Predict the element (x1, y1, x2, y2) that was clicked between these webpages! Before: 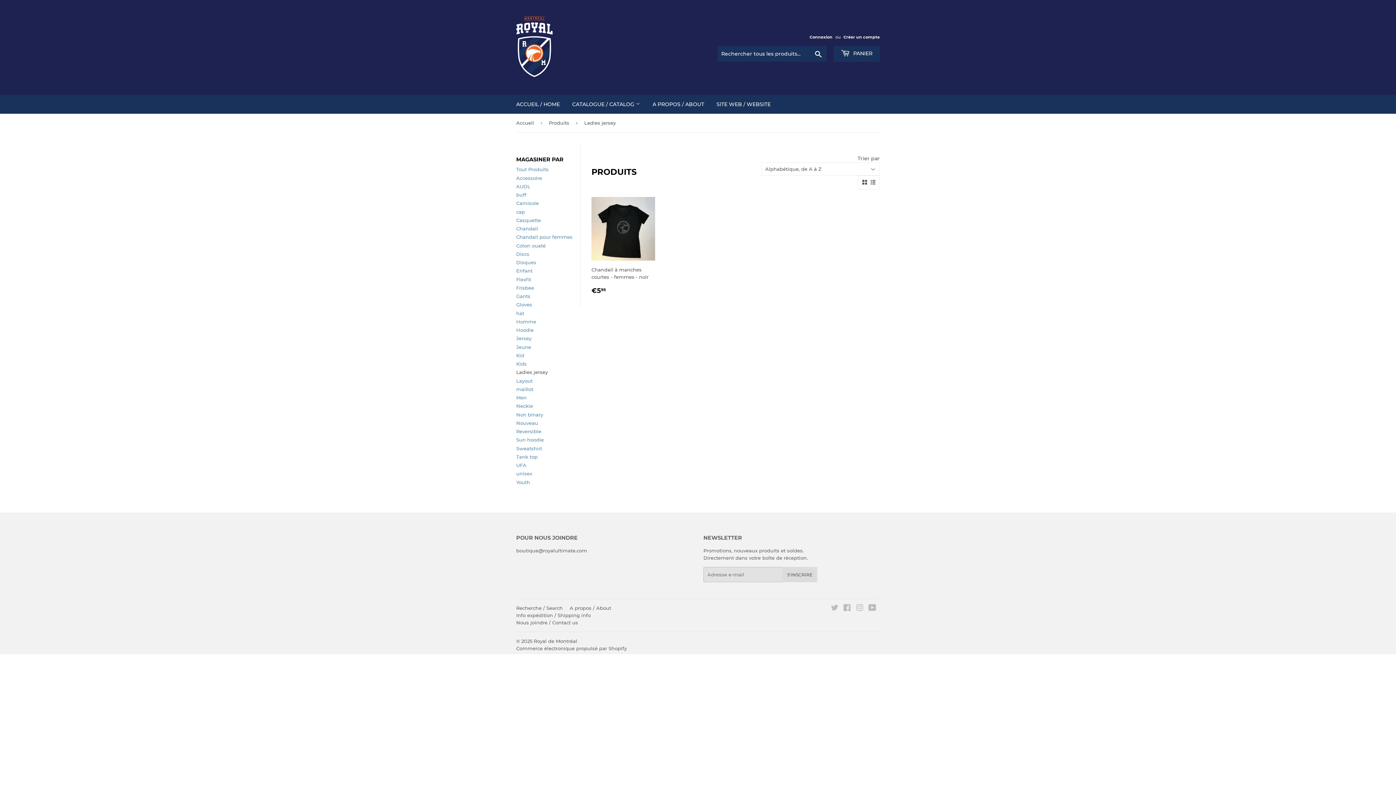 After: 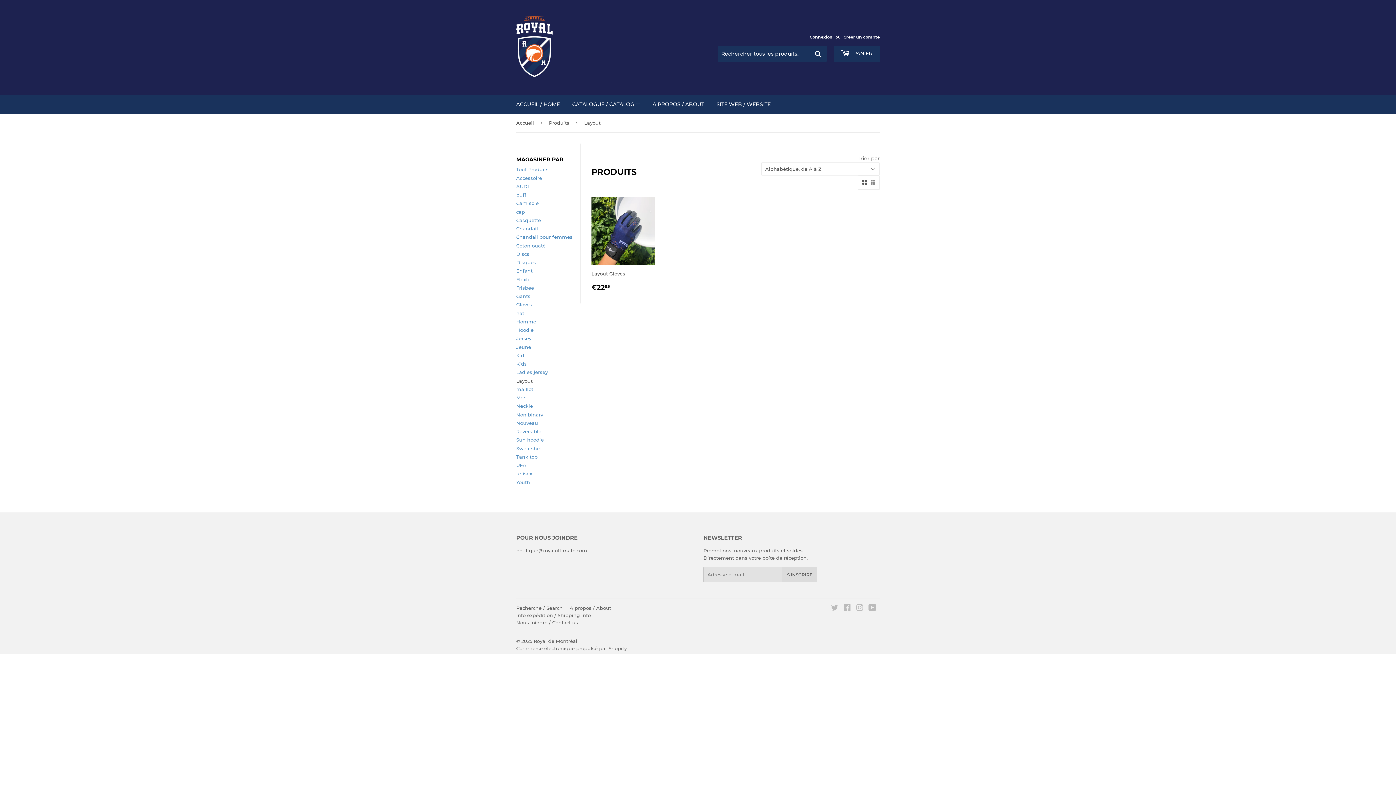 Action: bbox: (516, 378, 532, 383) label: Layout